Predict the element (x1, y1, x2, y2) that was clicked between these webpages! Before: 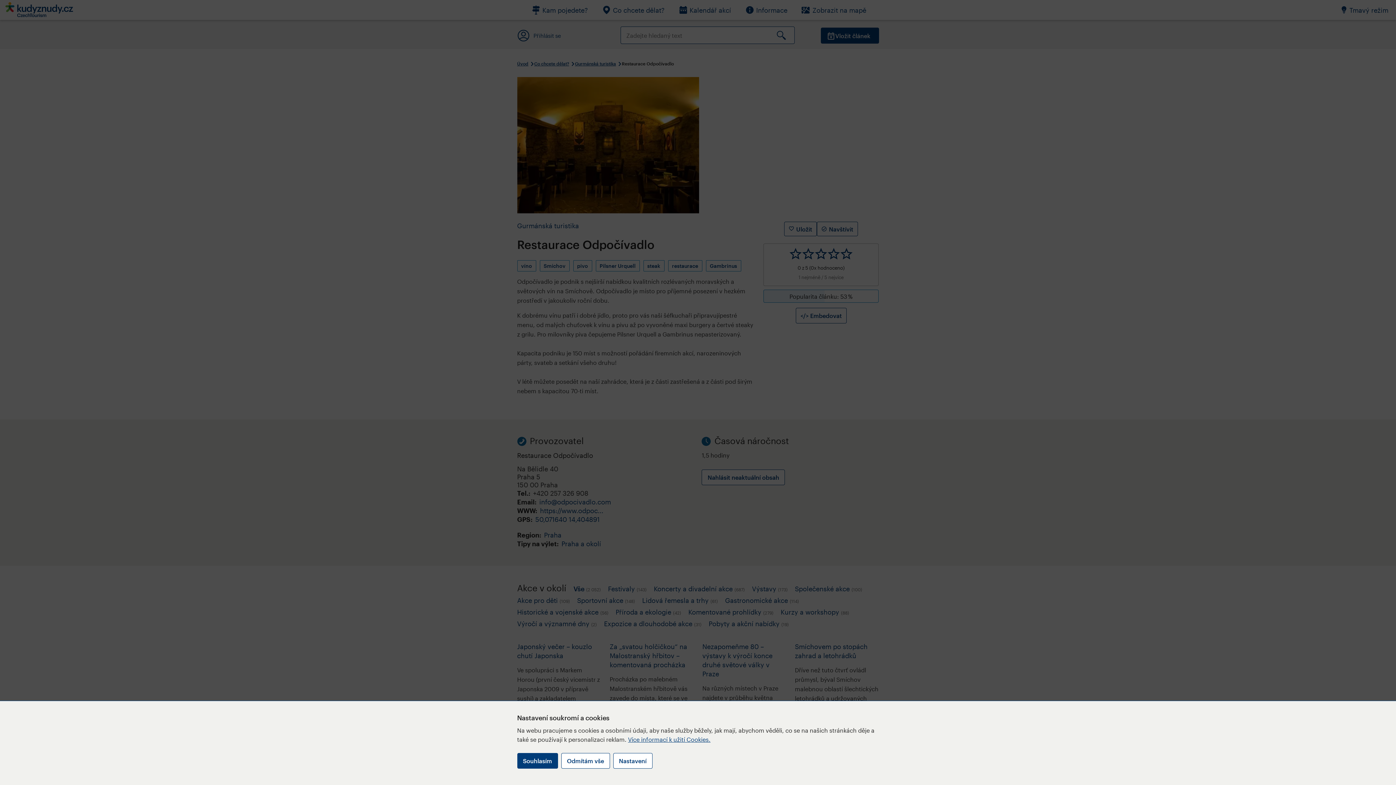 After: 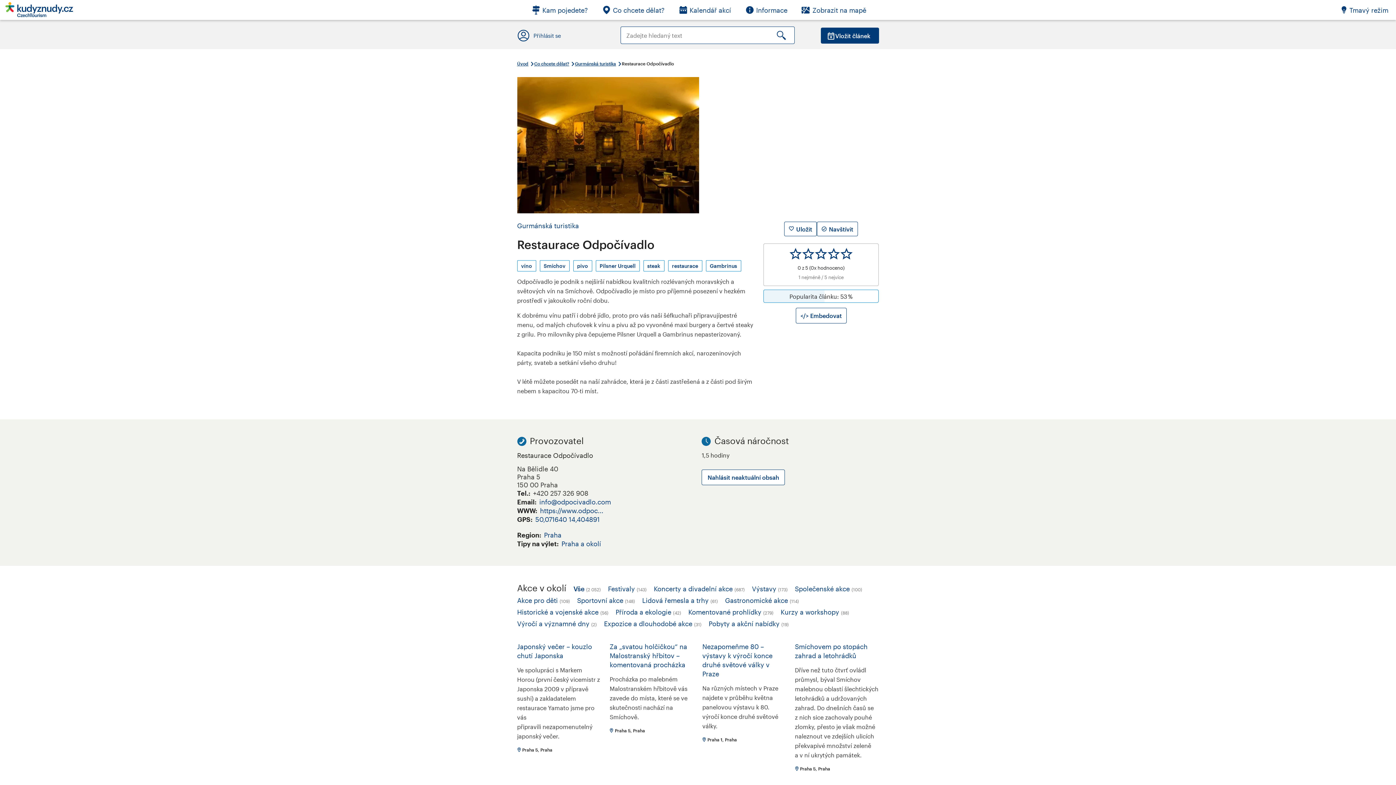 Action: bbox: (561, 753, 610, 769) label: Odmítám vše